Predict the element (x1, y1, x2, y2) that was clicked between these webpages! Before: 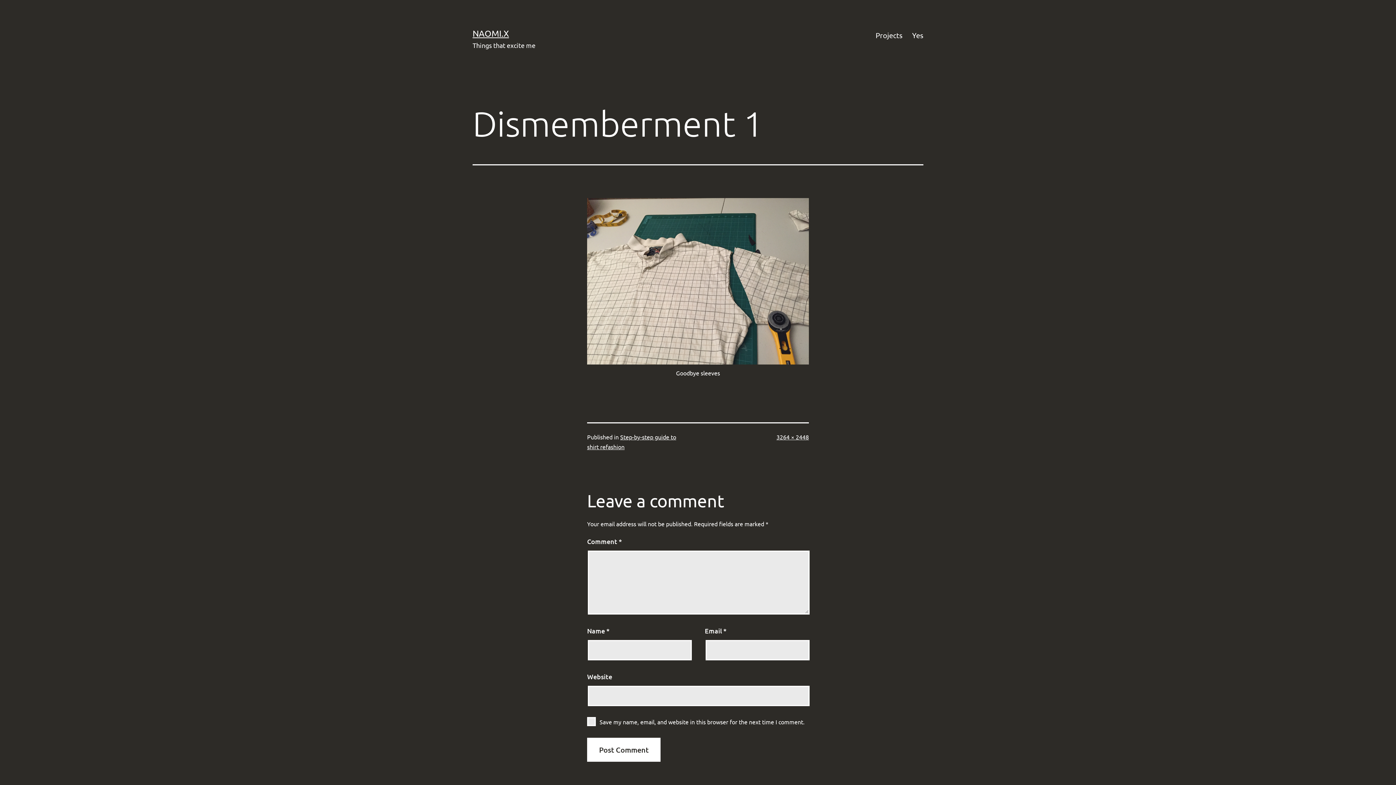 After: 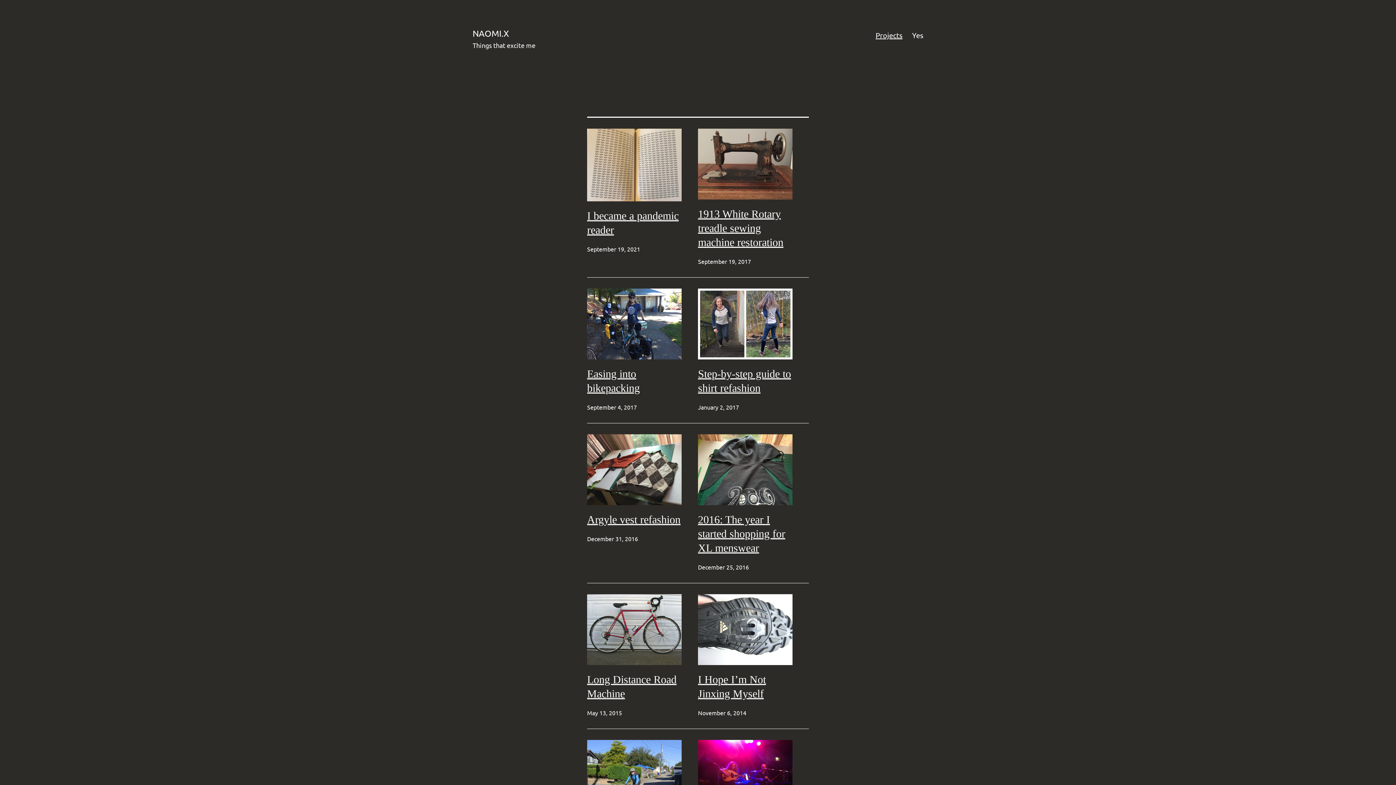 Action: bbox: (472, 28, 509, 38) label: NAOMI.X